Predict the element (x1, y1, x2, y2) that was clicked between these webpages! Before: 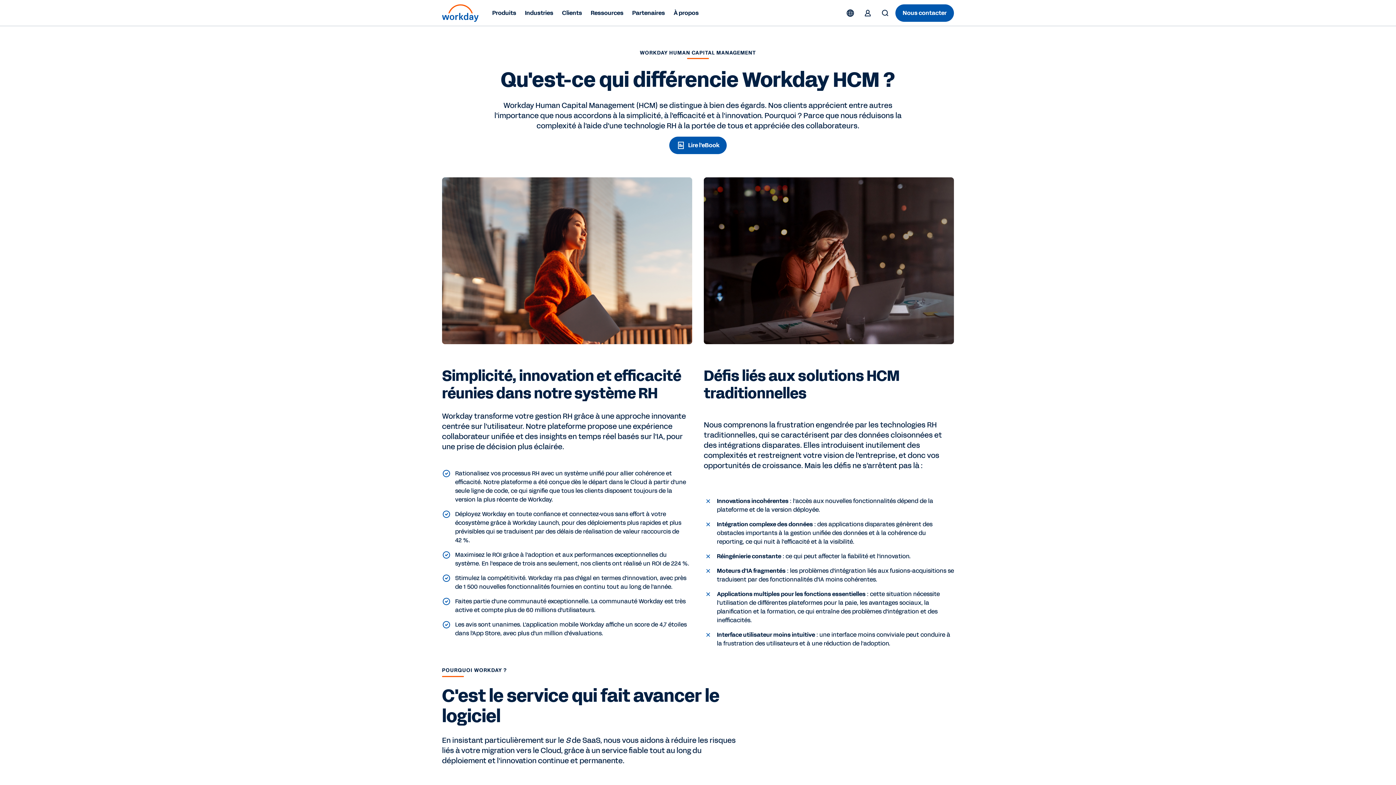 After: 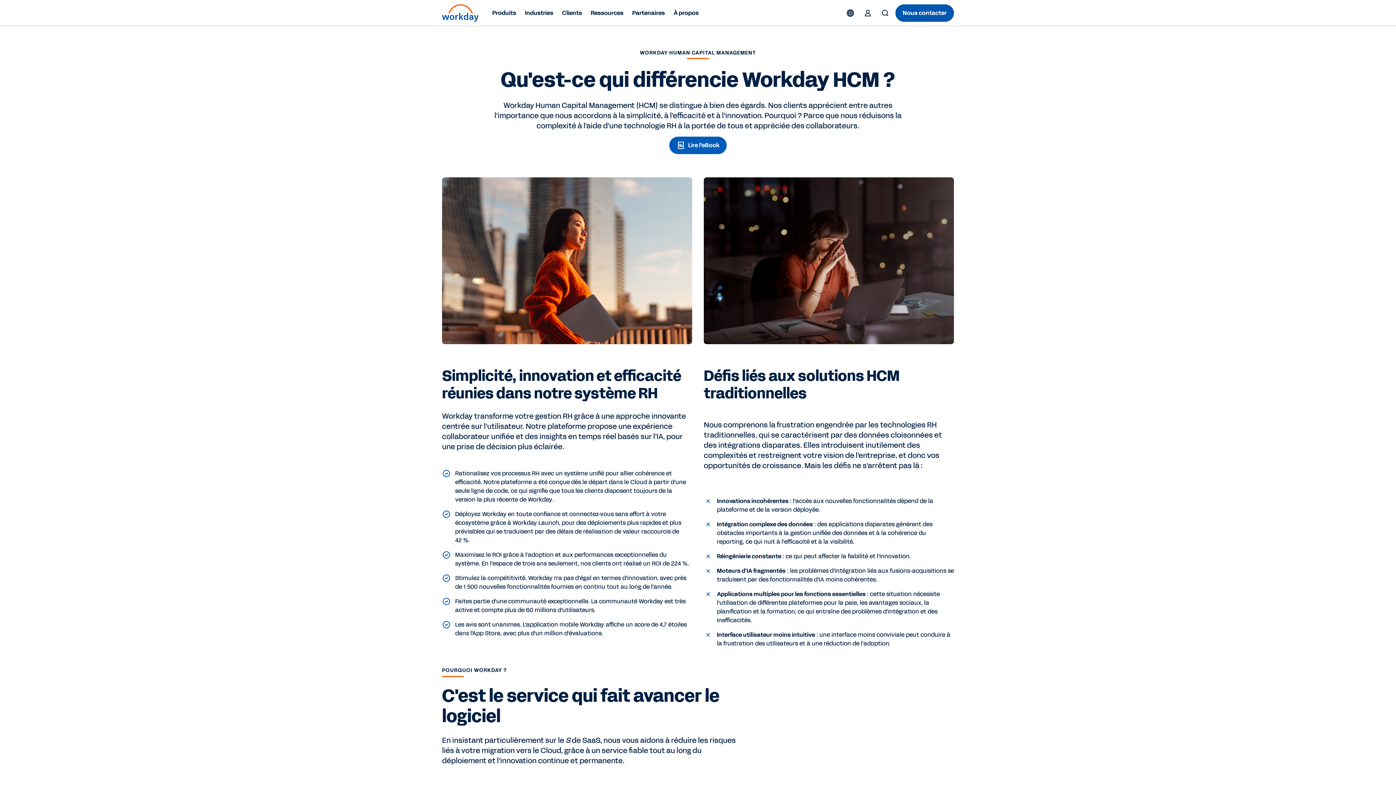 Action: bbox: (669, 136, 726, 154) label: Lire l'eBook